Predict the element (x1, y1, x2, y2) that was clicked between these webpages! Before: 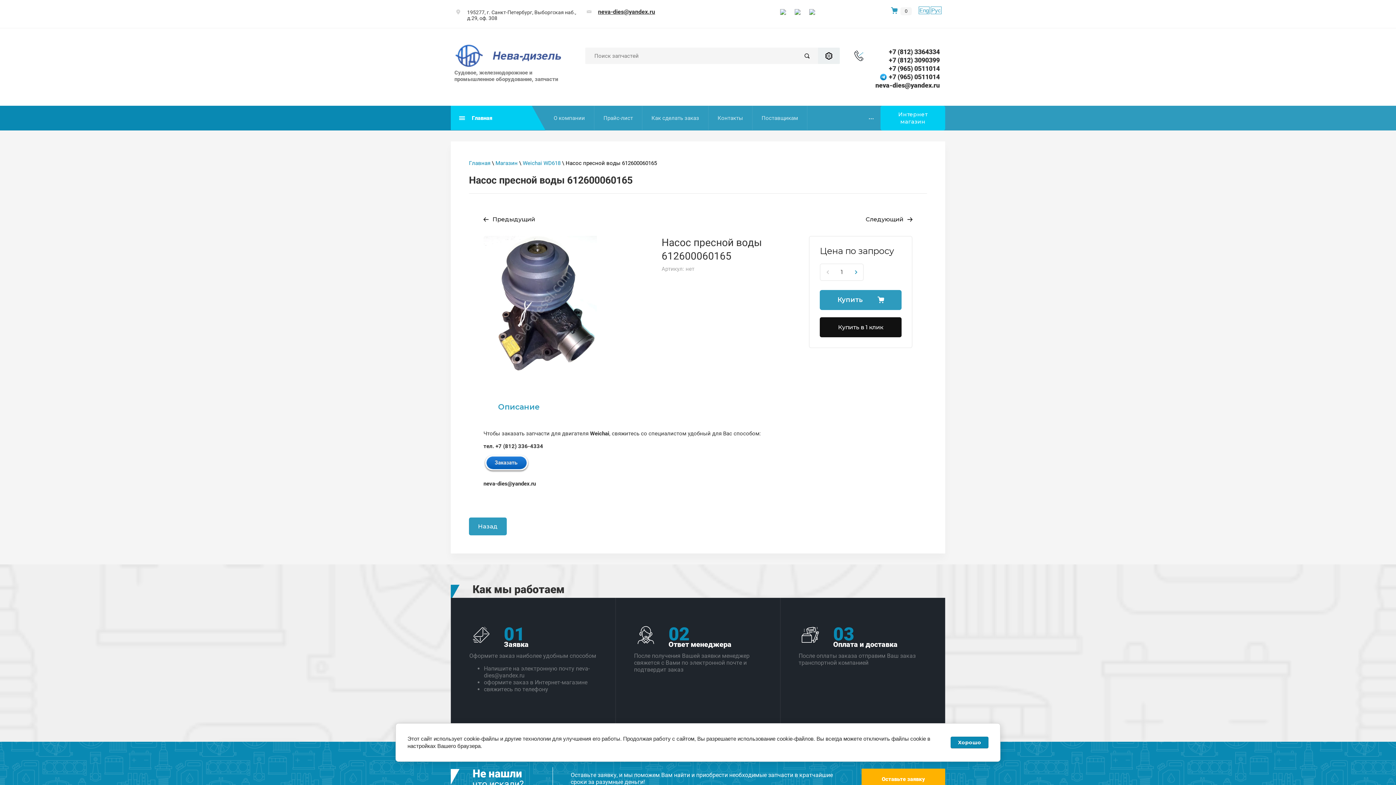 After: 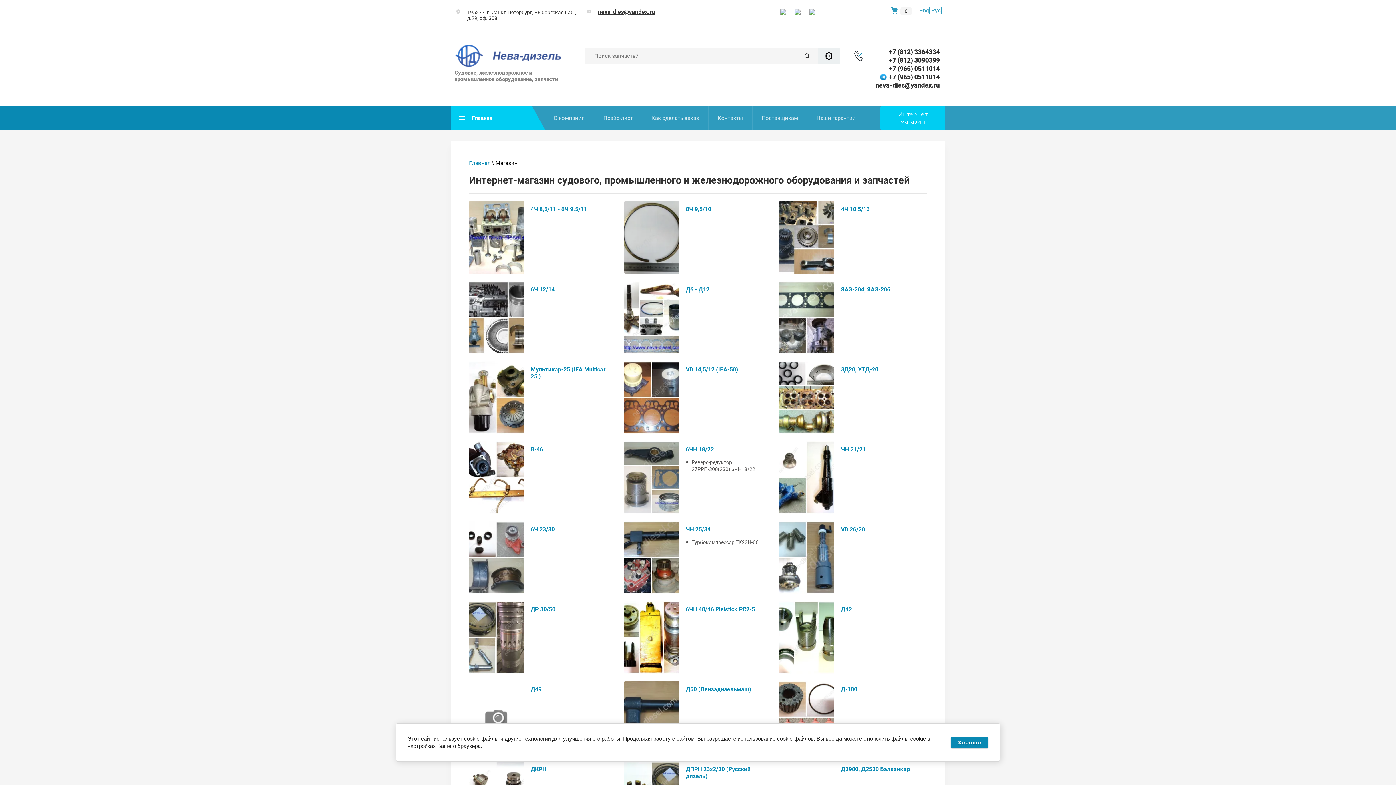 Action: label: Магазин bbox: (495, 160, 517, 166)